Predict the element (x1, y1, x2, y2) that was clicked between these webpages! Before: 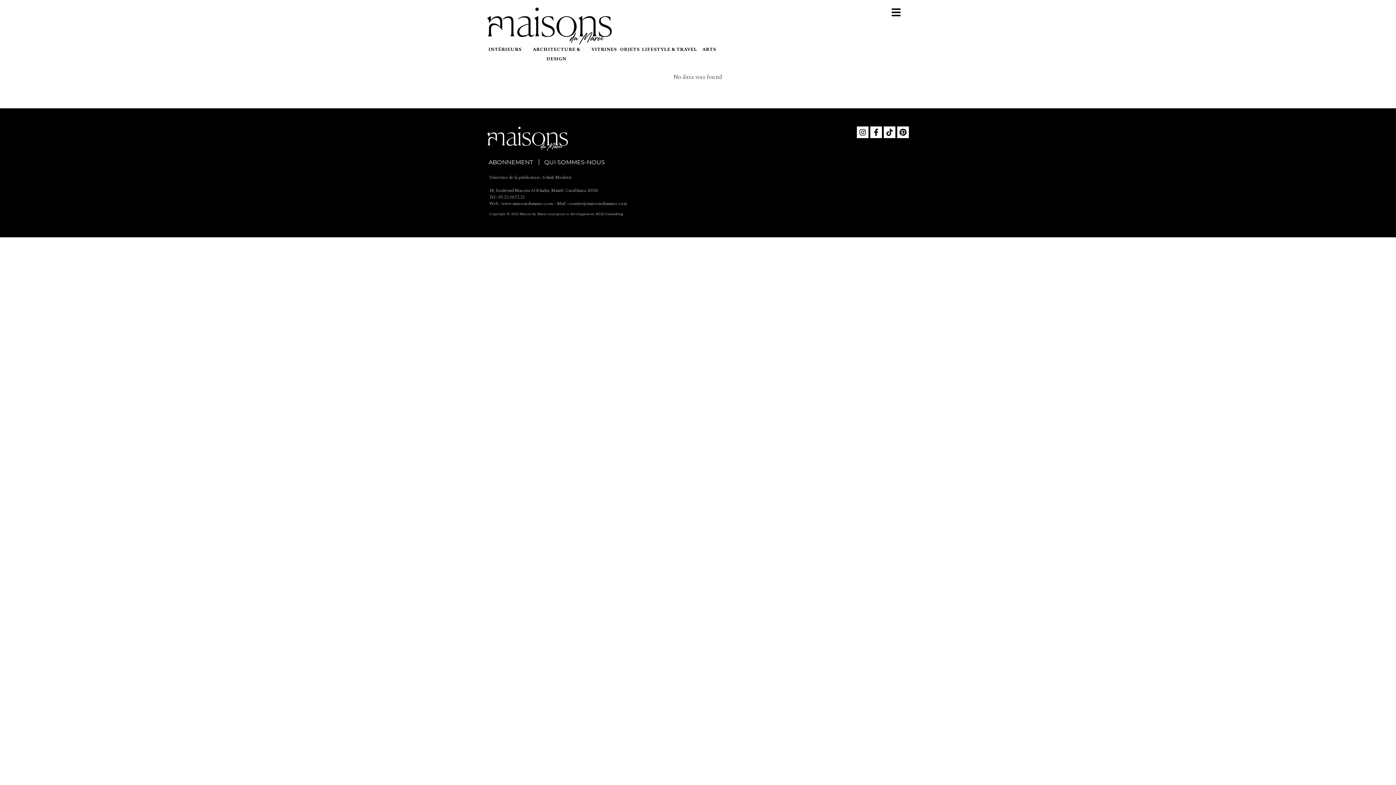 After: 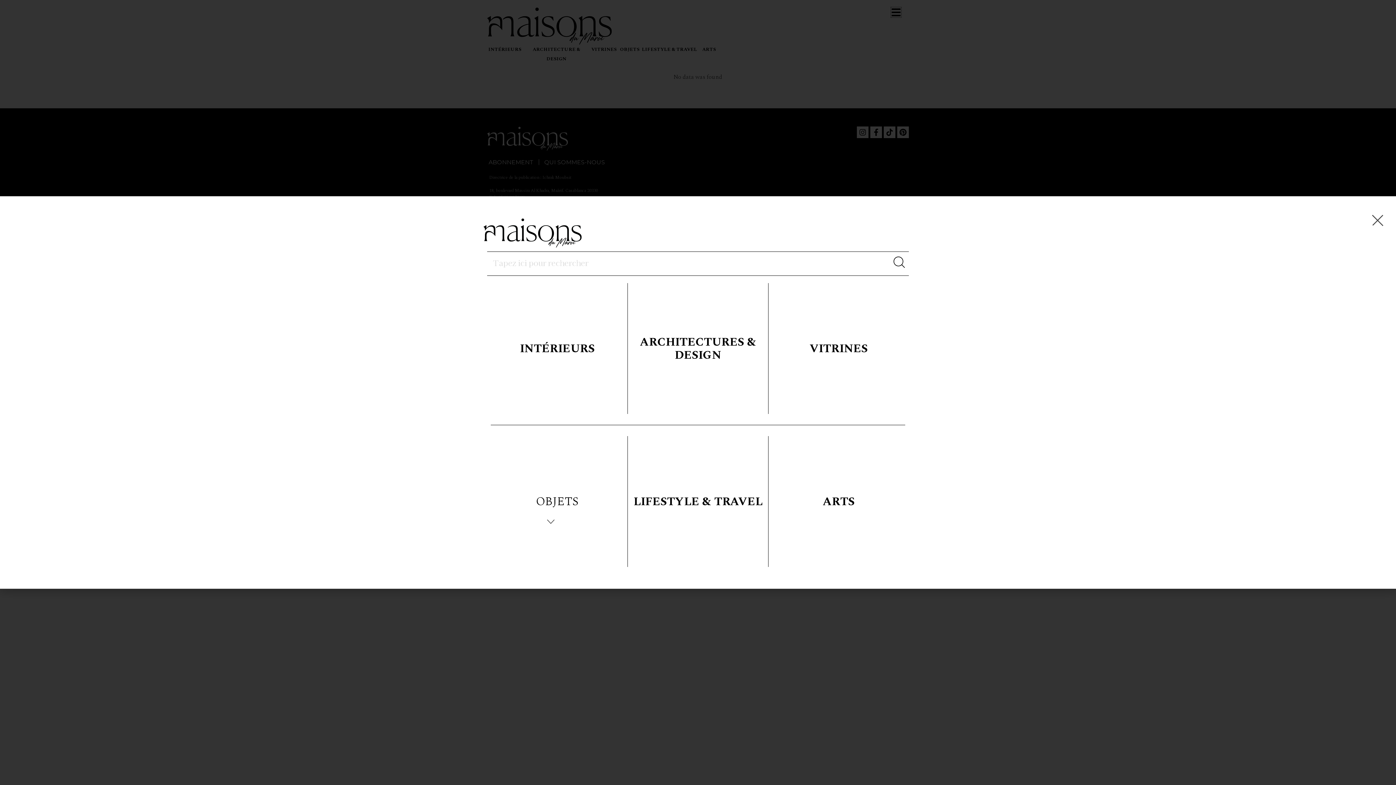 Action: bbox: (891, 7, 901, 17)